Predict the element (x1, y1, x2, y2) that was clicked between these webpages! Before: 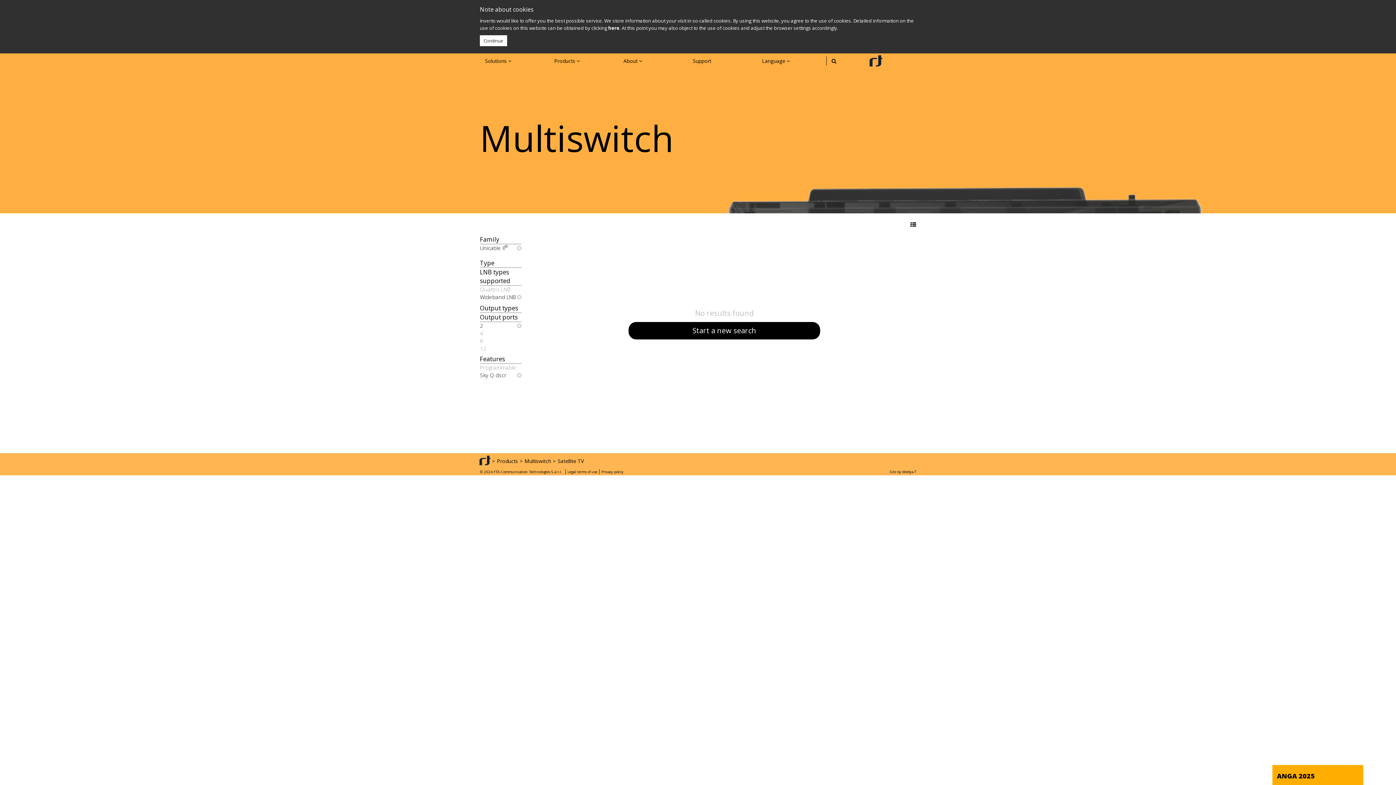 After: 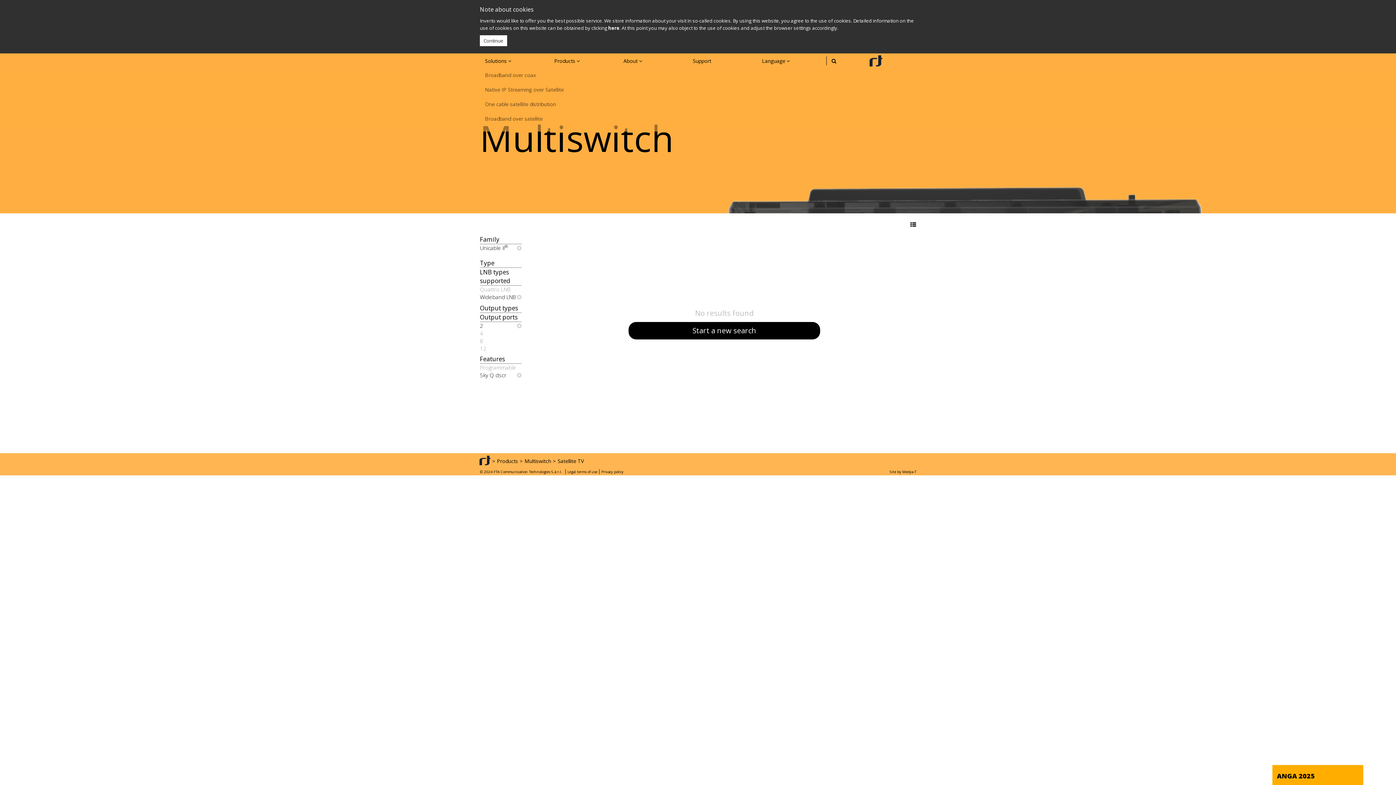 Action: label: Solutions  bbox: (480, 53, 549, 68)